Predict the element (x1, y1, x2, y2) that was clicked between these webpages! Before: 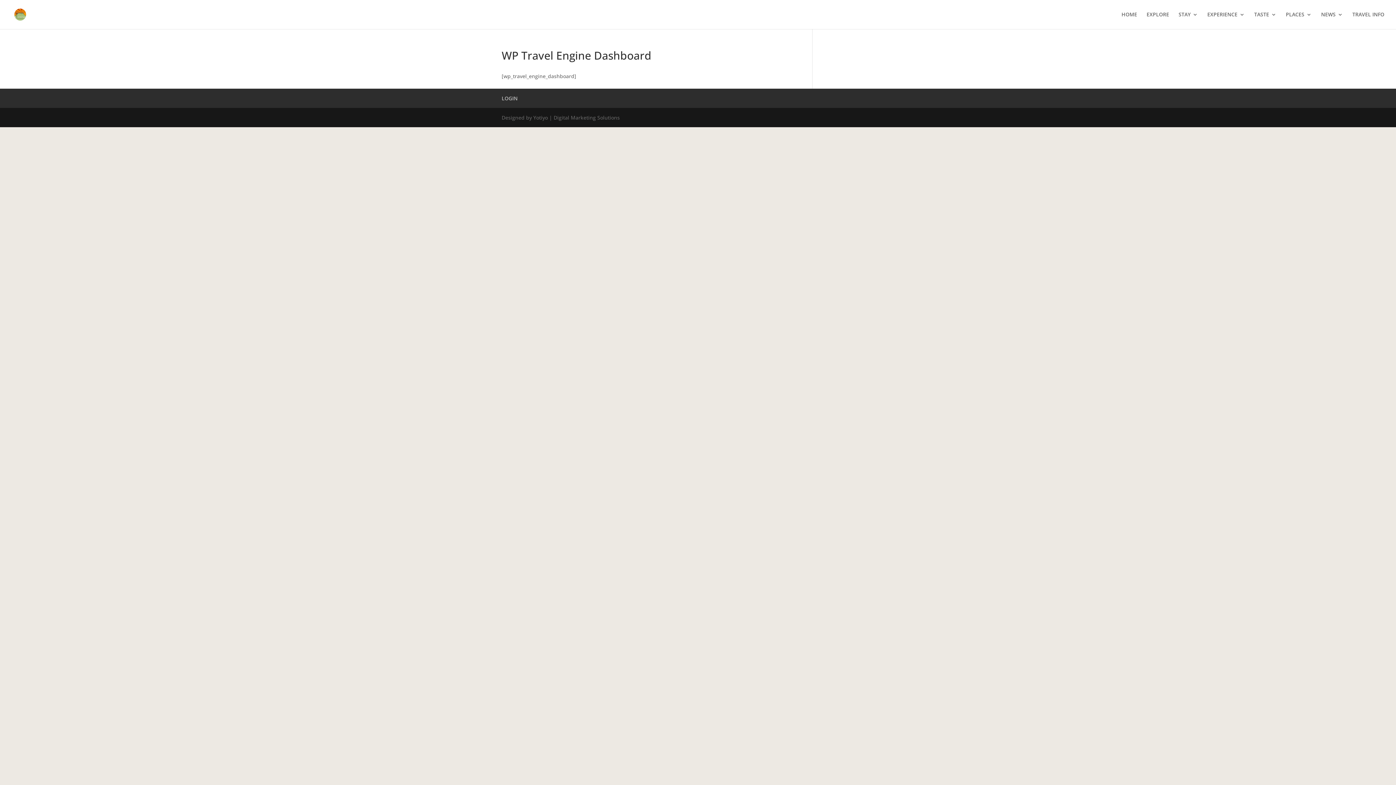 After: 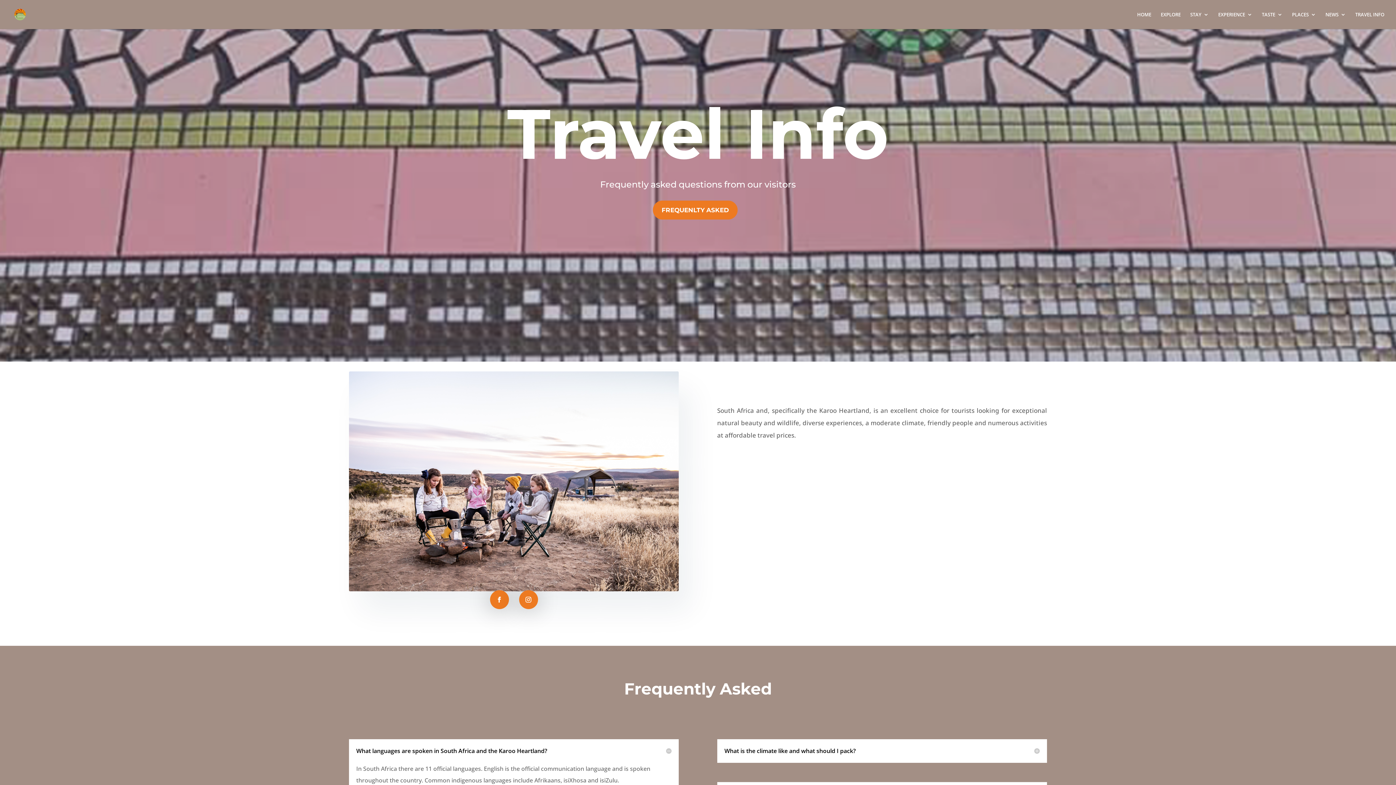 Action: label: TRAVEL INFO bbox: (1352, 12, 1384, 29)